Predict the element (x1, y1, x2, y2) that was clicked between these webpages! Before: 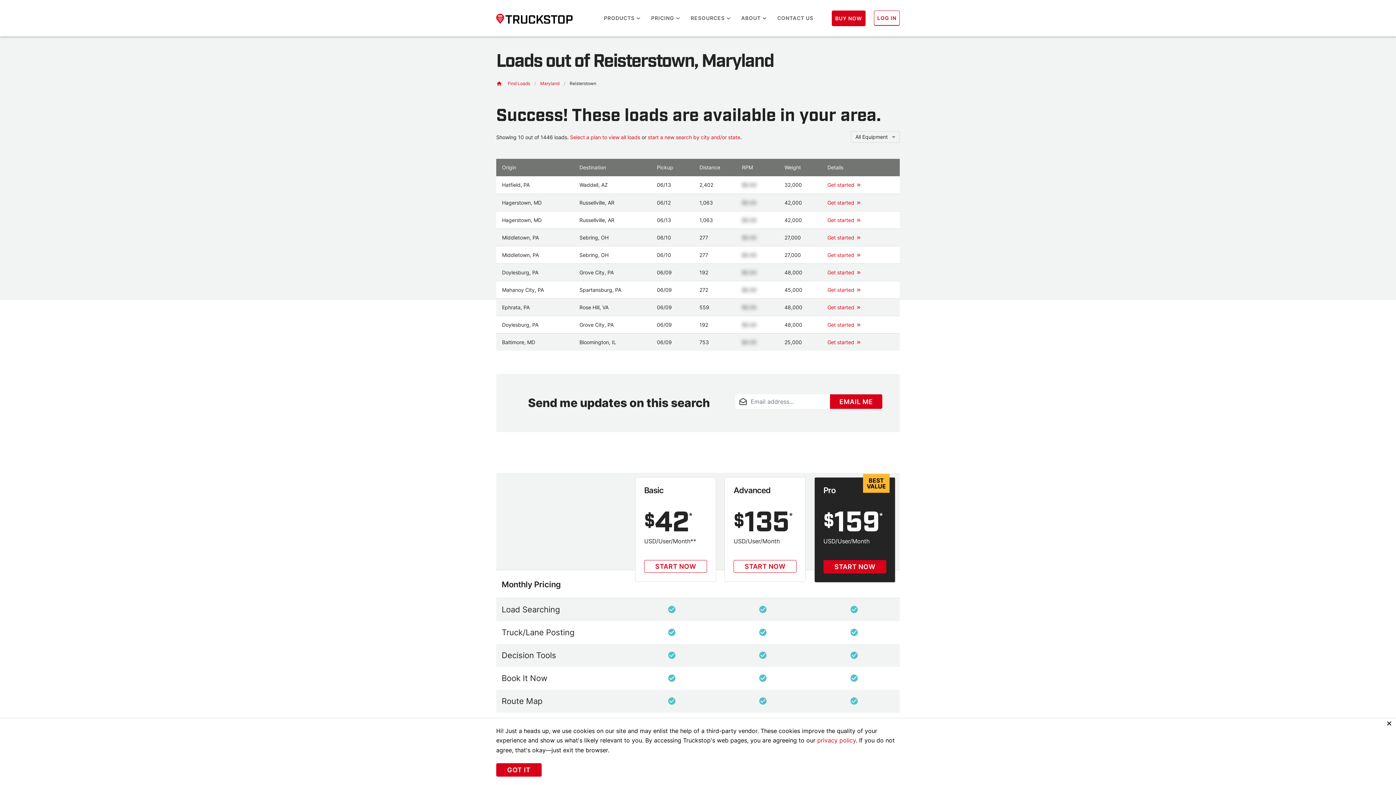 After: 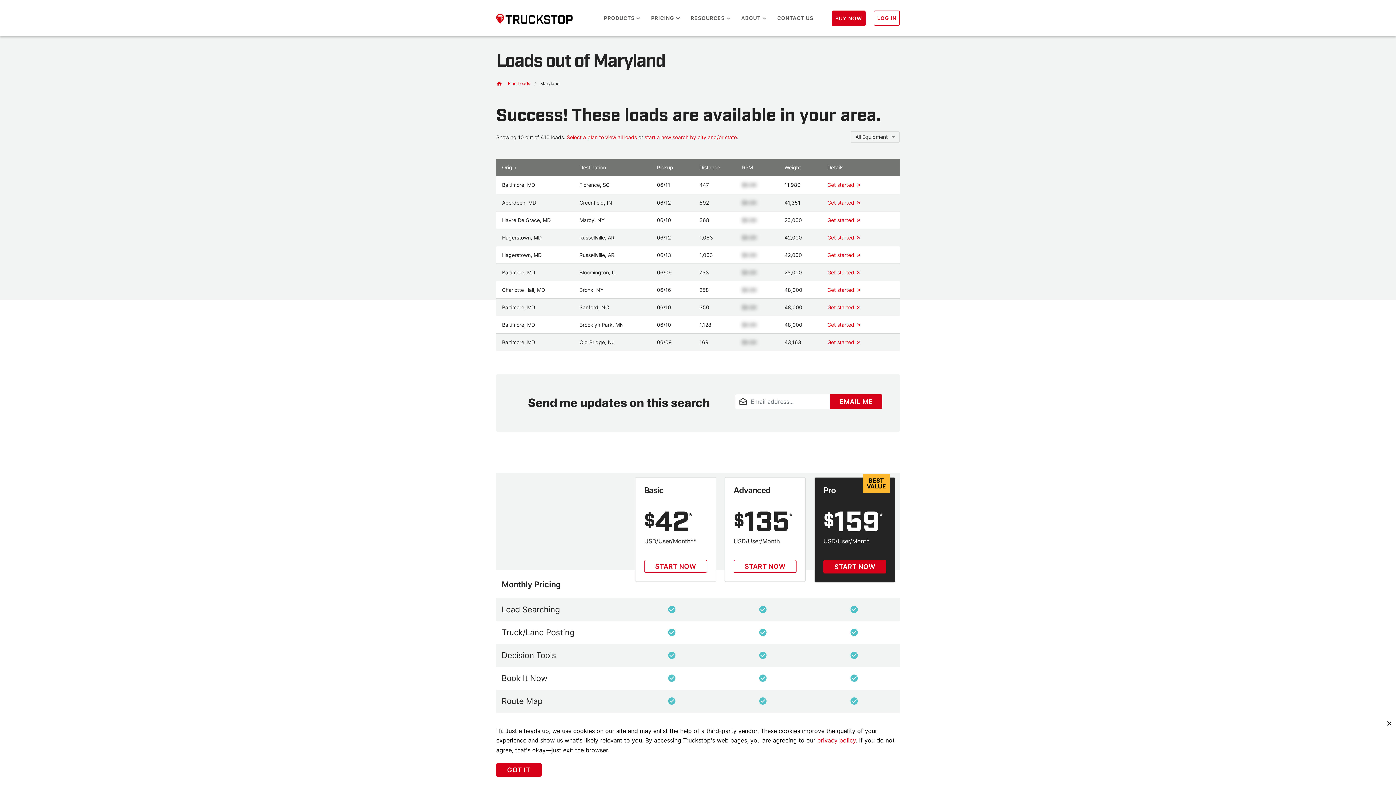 Action: label: Maryland bbox: (540, 80, 559, 86)